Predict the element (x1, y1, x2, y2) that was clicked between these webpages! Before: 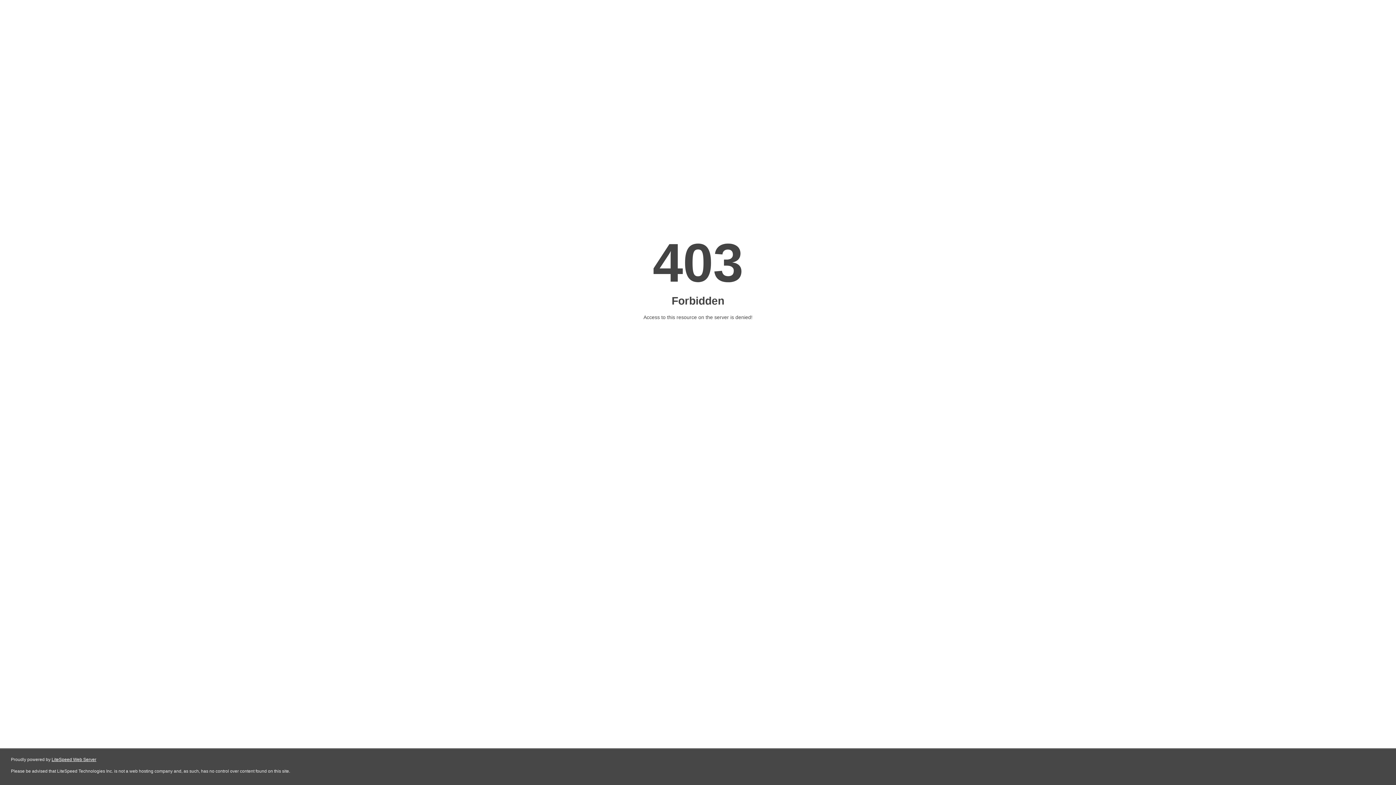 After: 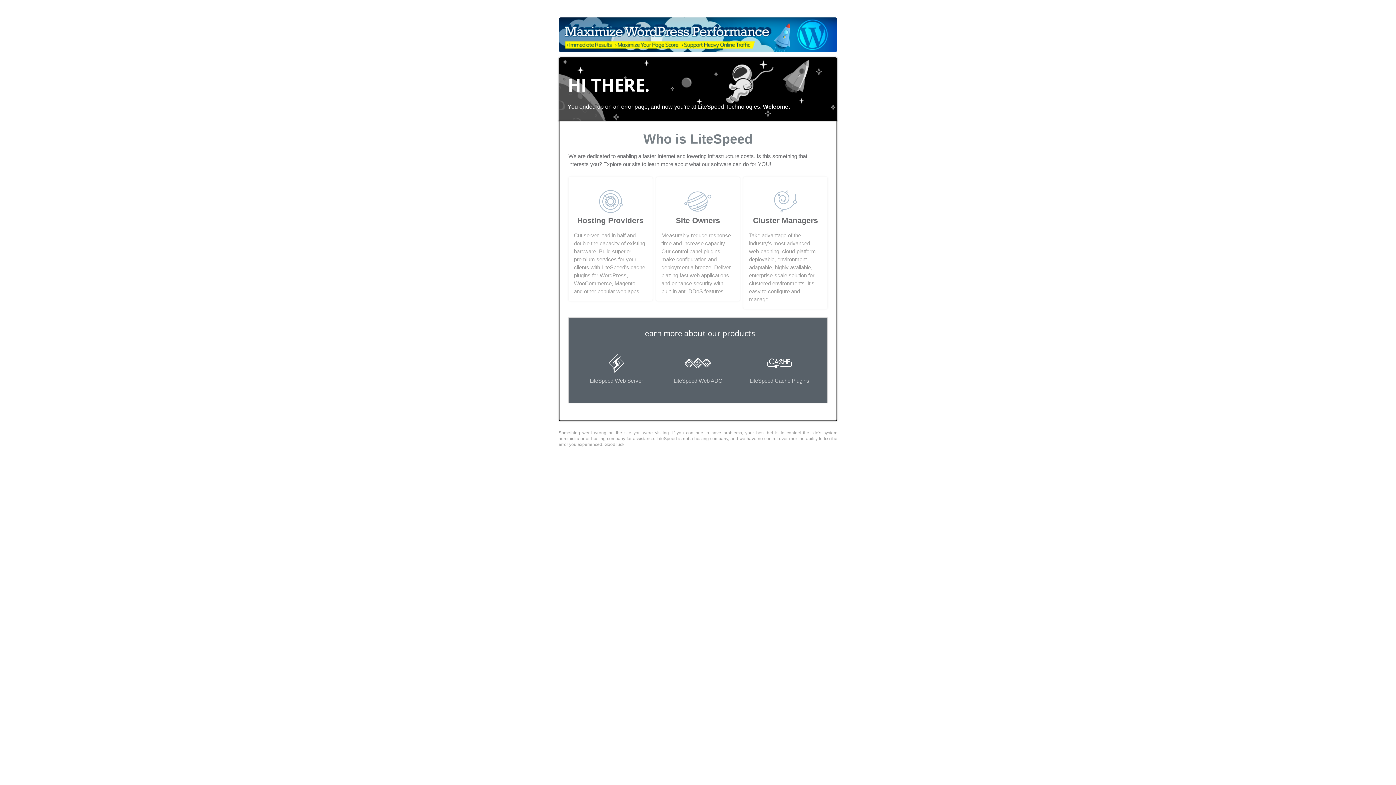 Action: bbox: (51, 757, 96, 762) label: LiteSpeed Web Server